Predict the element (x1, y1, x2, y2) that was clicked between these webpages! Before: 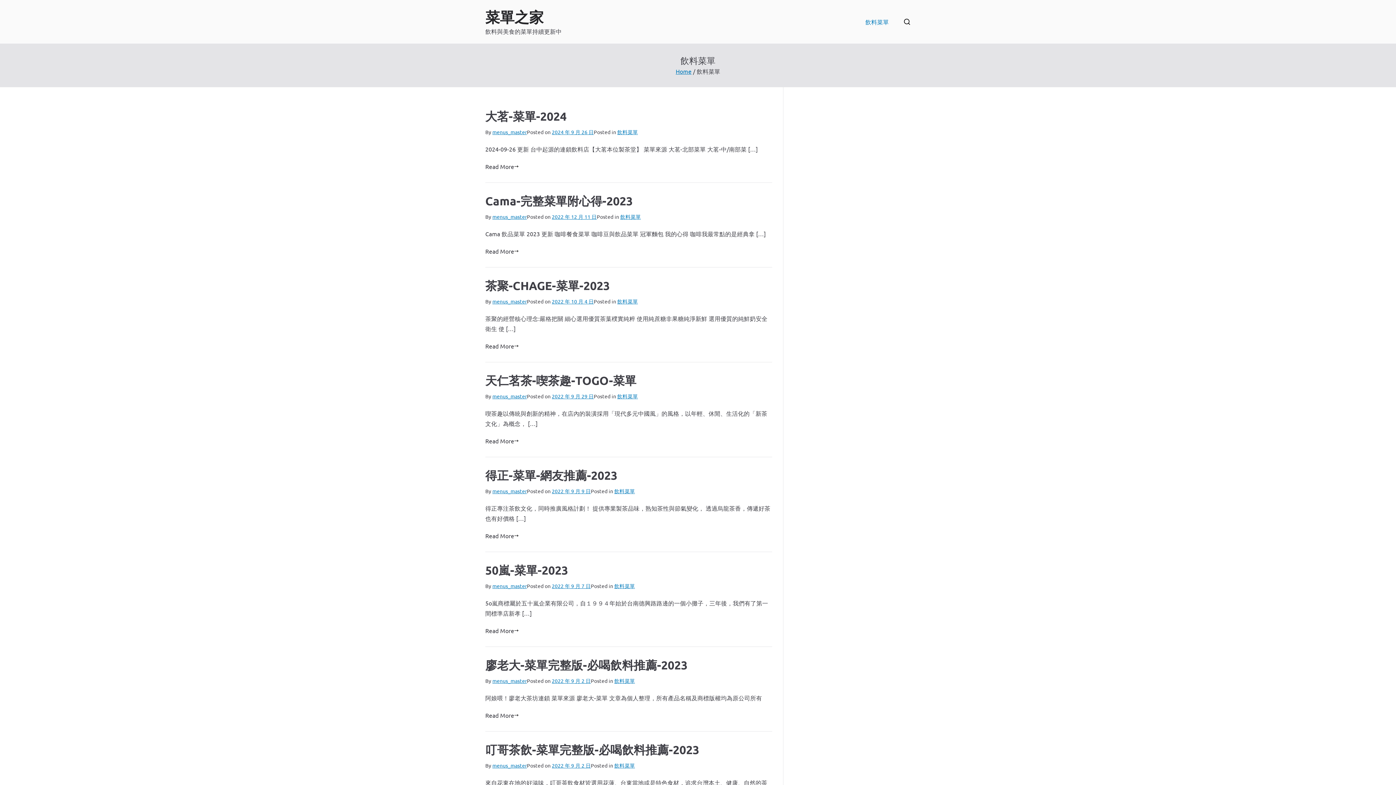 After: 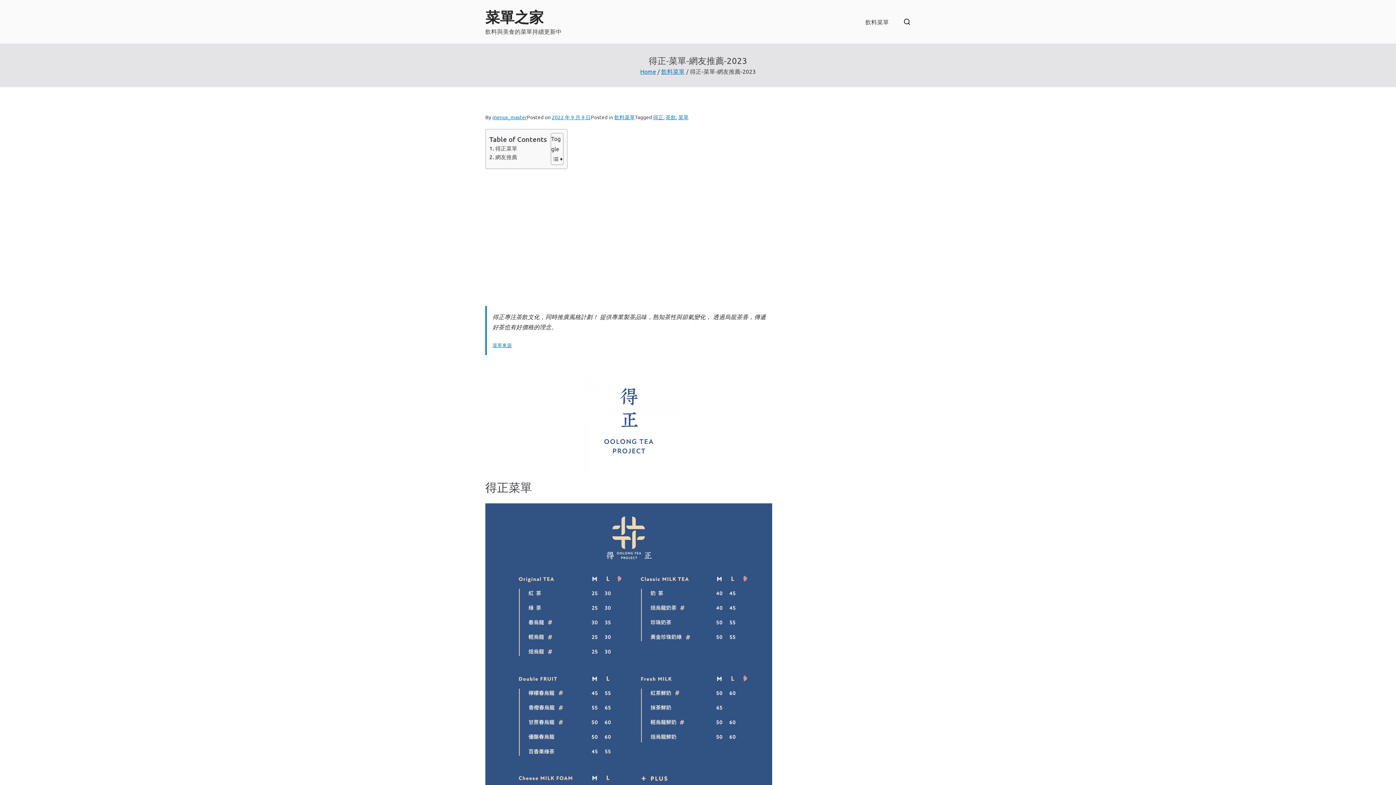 Action: bbox: (552, 488, 591, 494) label: 2022 年 9 月 9 日